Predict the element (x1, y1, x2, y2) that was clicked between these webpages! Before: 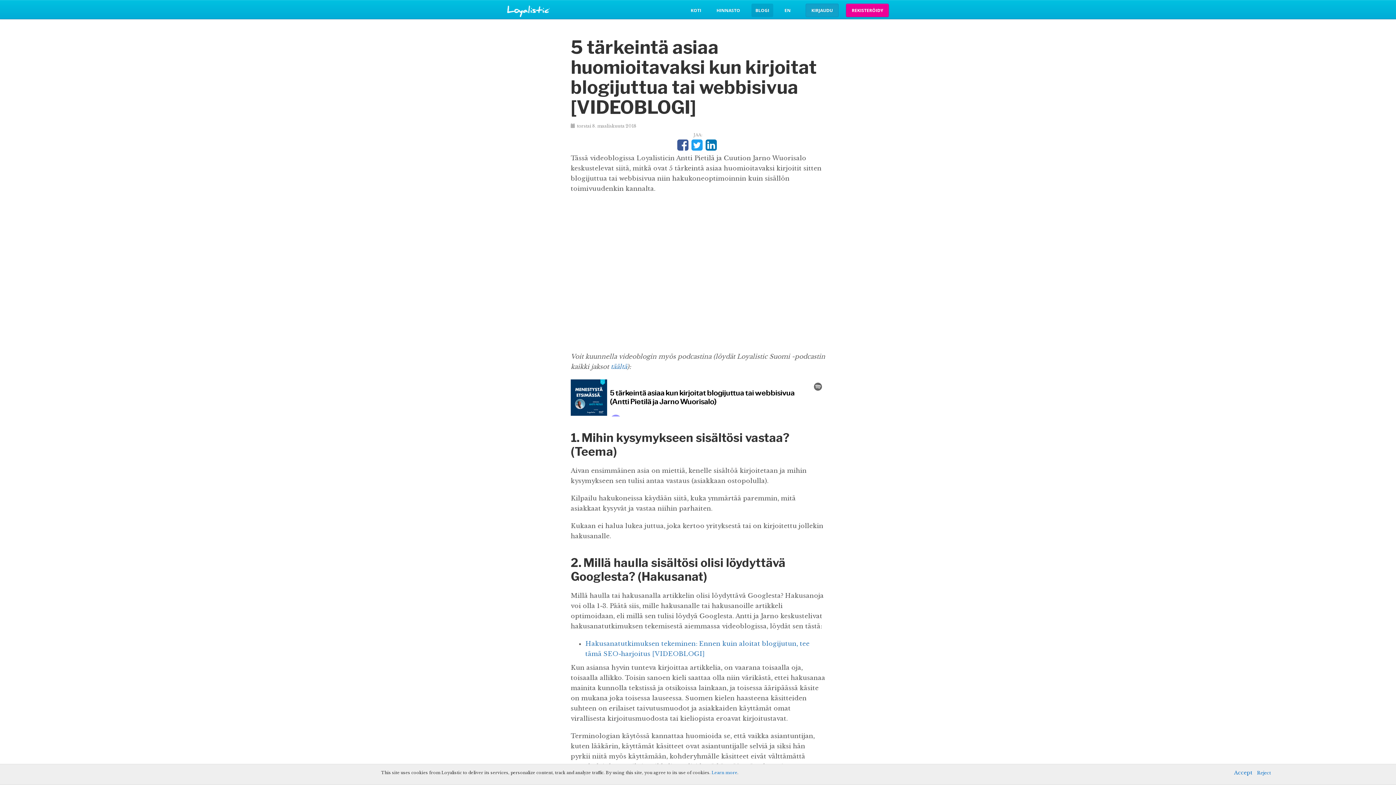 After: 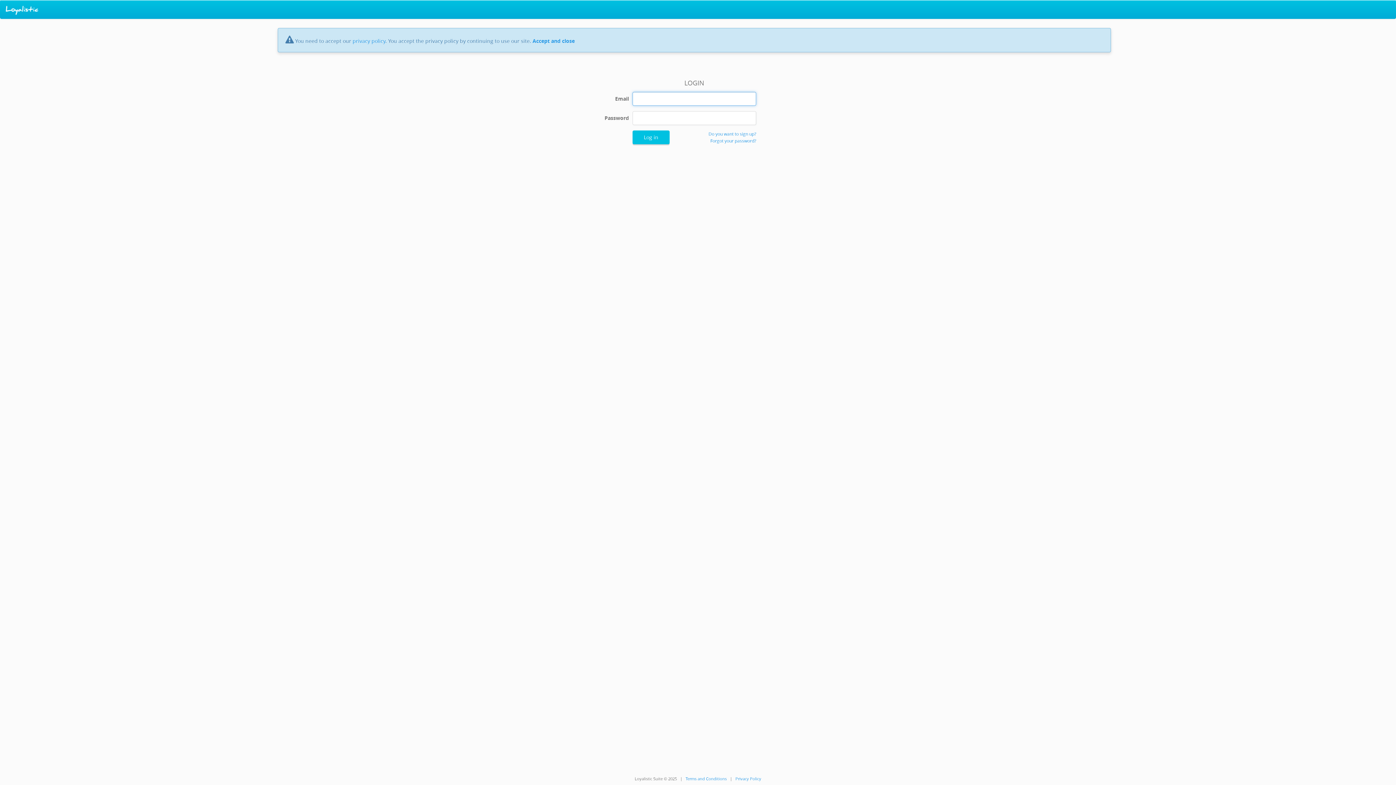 Action: bbox: (805, 3, 838, 17) label: KIRJAUDU